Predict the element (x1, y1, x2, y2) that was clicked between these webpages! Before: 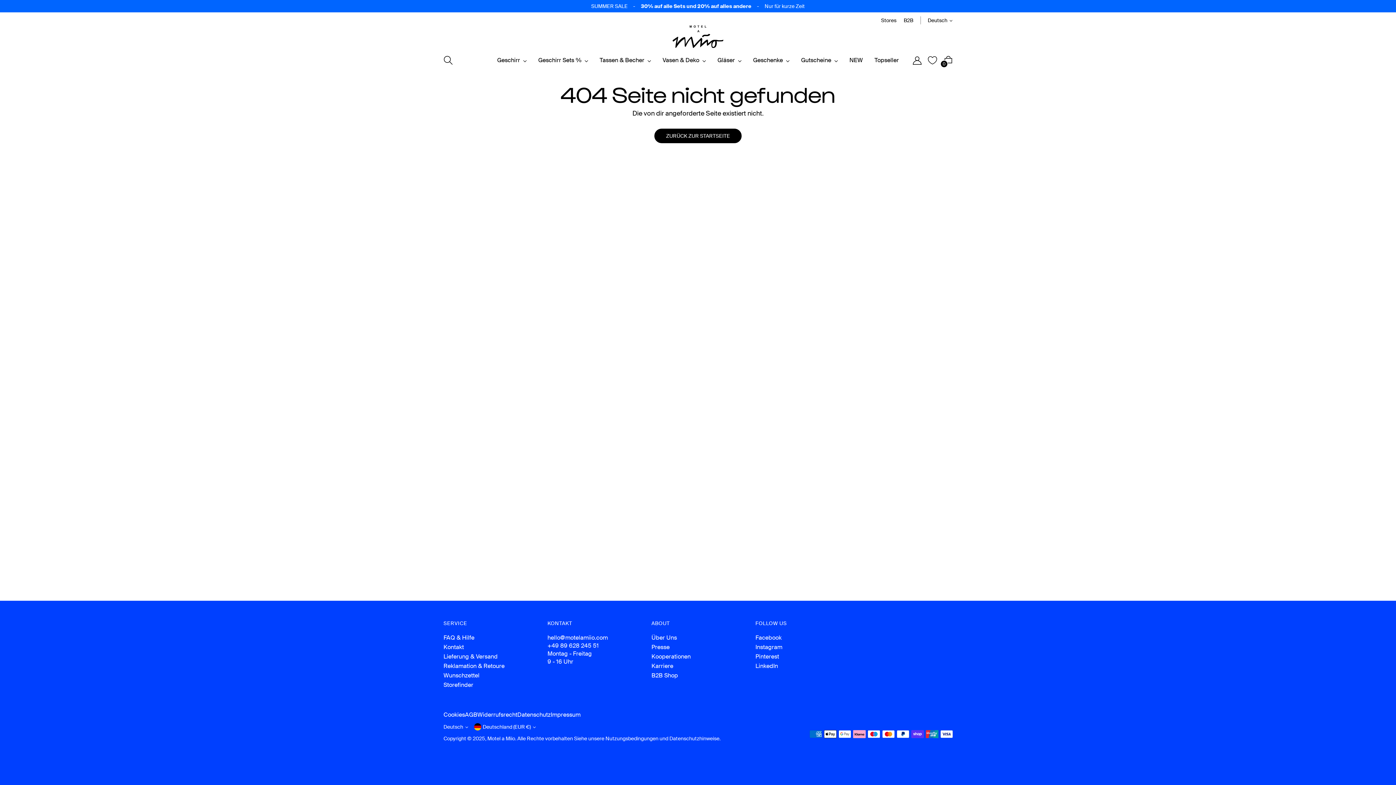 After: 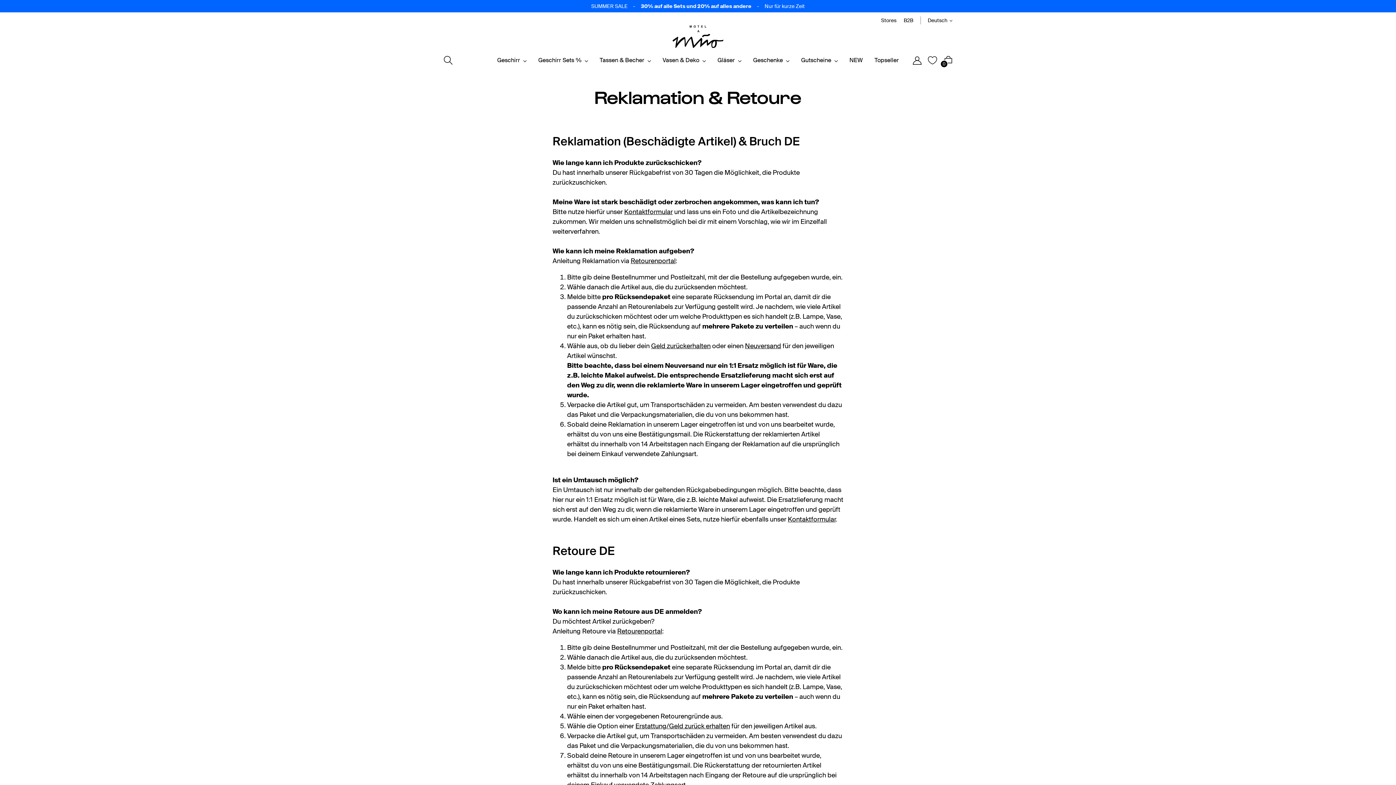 Action: bbox: (443, 662, 504, 670) label: Reklamation & Retoure